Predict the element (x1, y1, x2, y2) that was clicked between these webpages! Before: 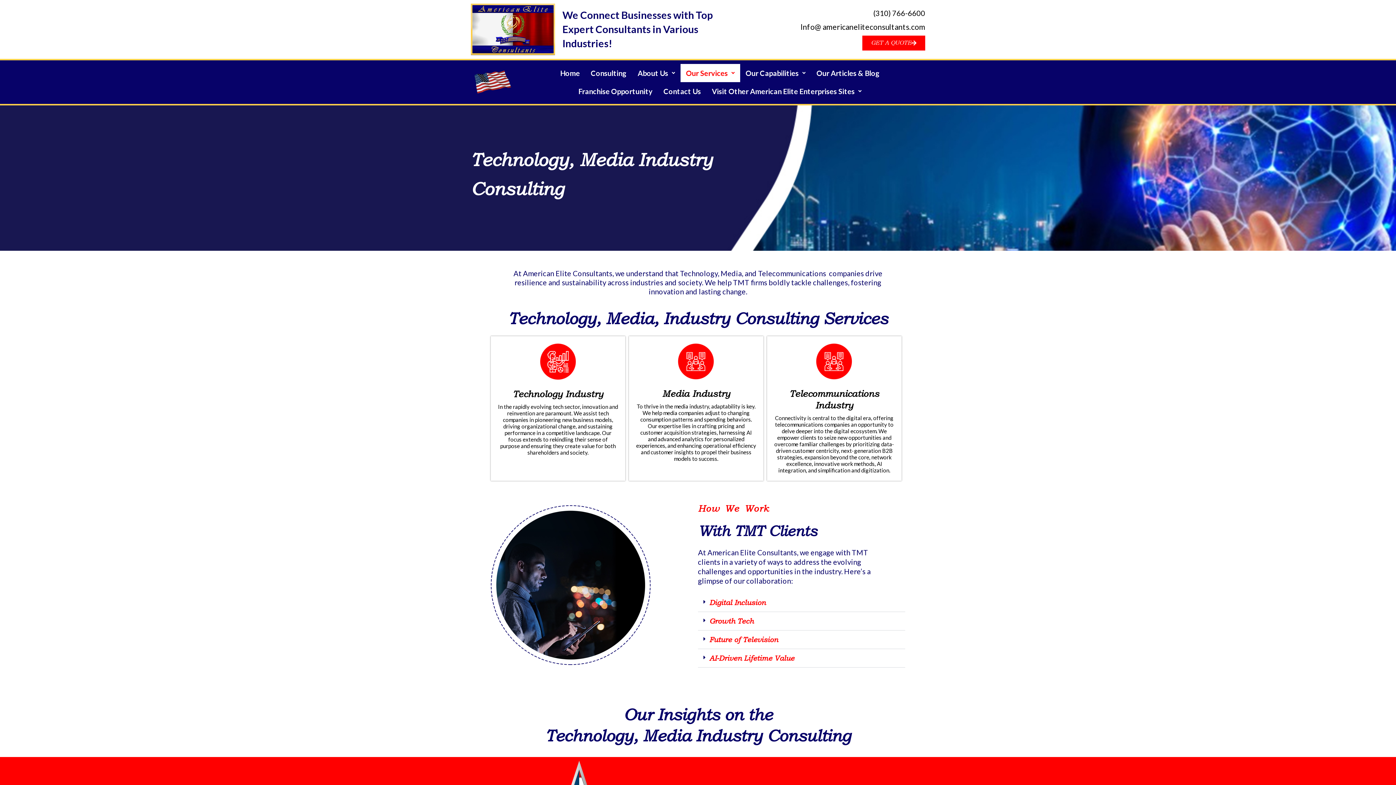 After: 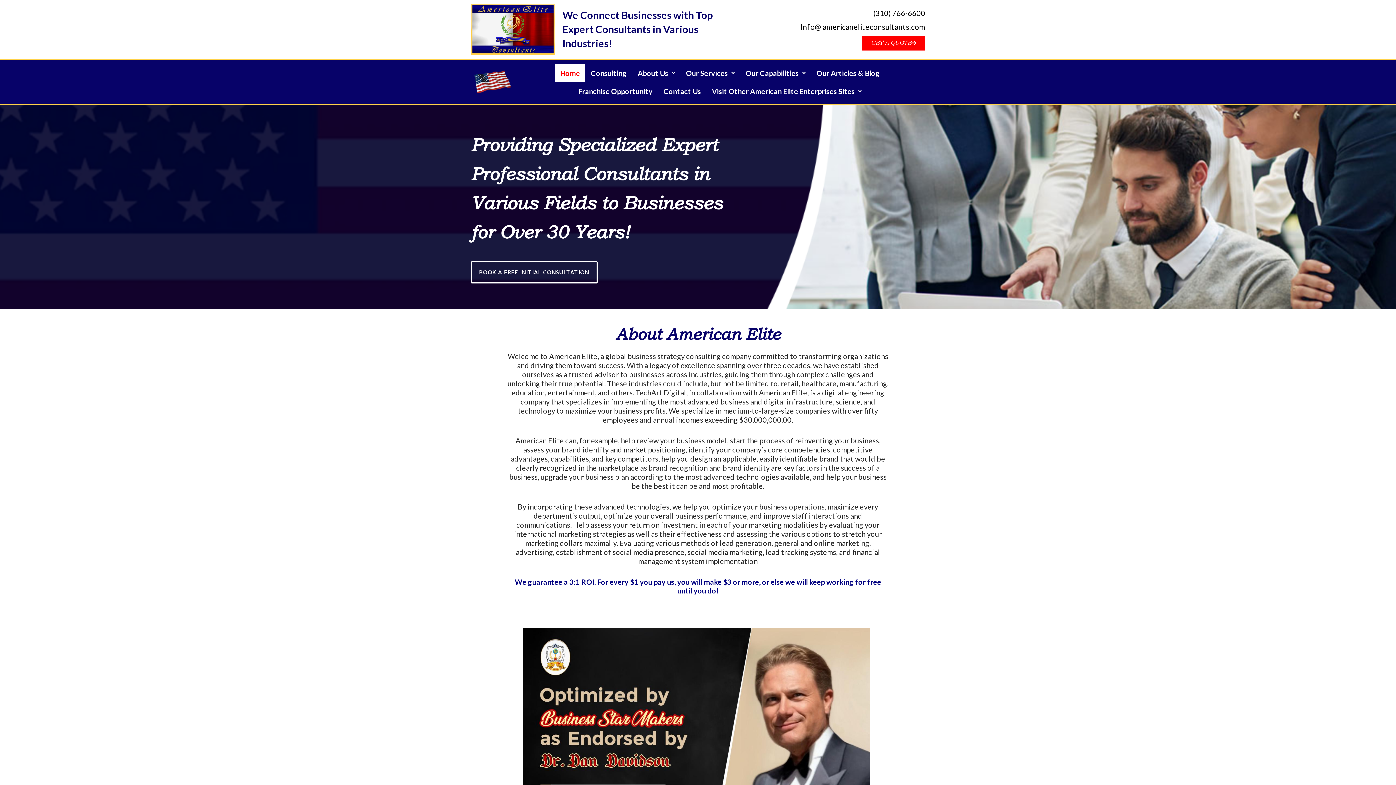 Action: bbox: (554, 63, 585, 82) label: Home